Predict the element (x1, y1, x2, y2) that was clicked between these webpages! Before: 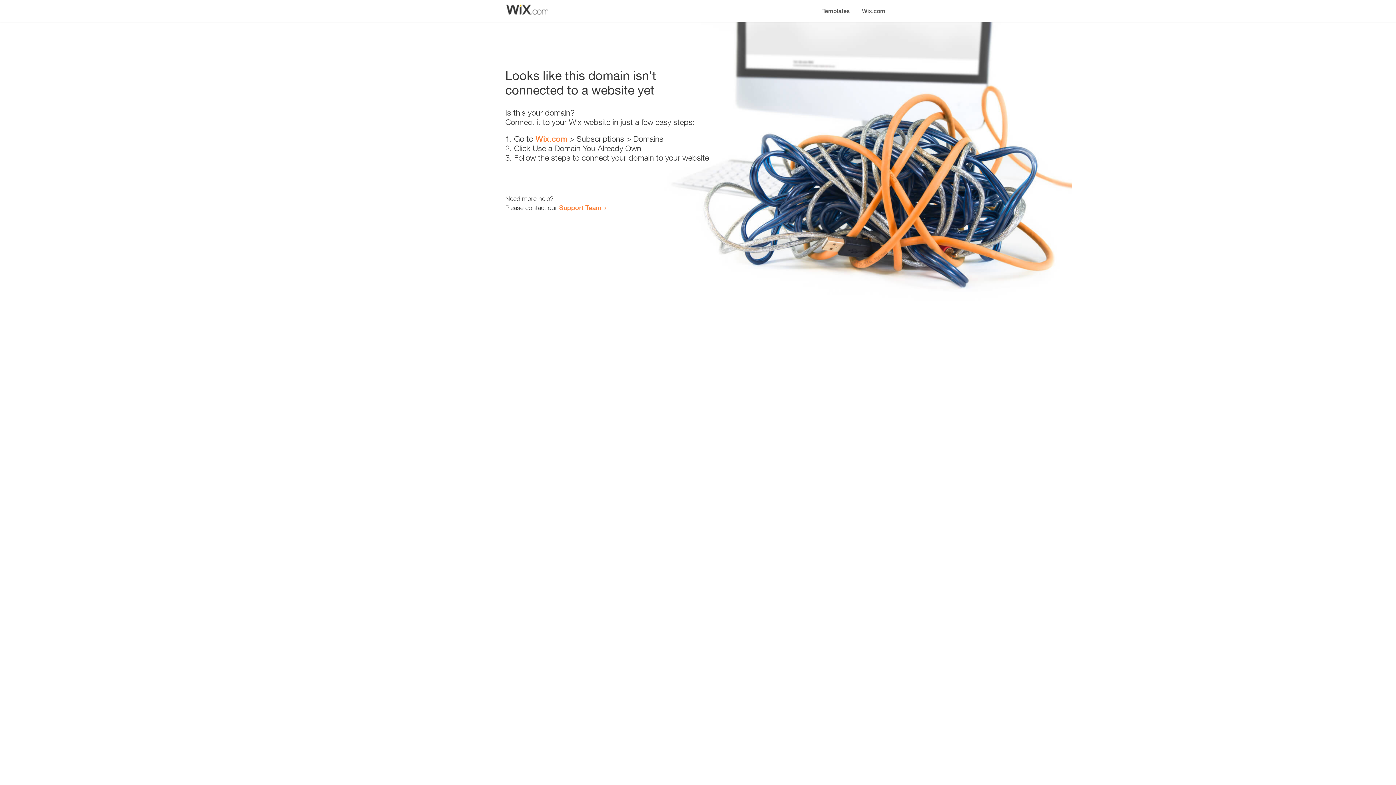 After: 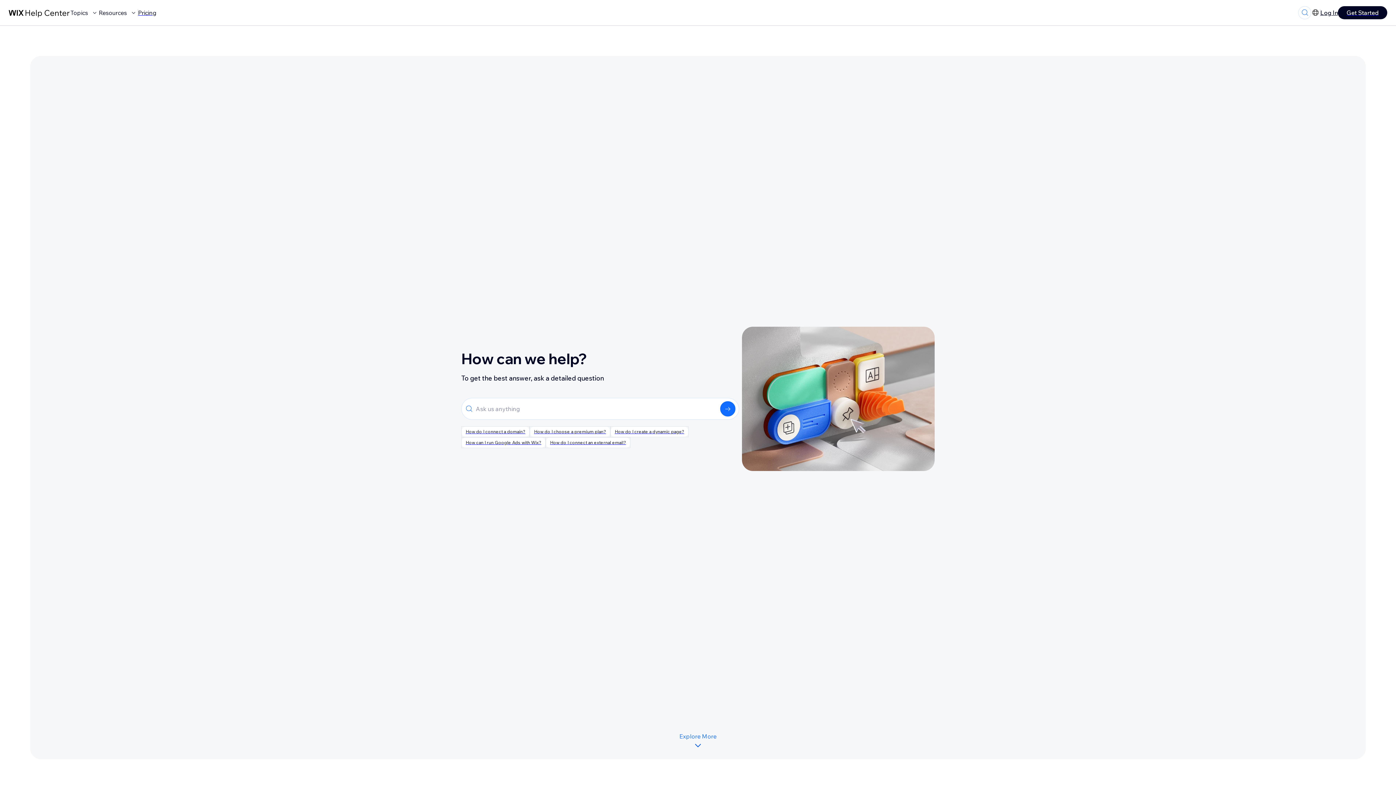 Action: label: Support Team bbox: (559, 203, 601, 211)